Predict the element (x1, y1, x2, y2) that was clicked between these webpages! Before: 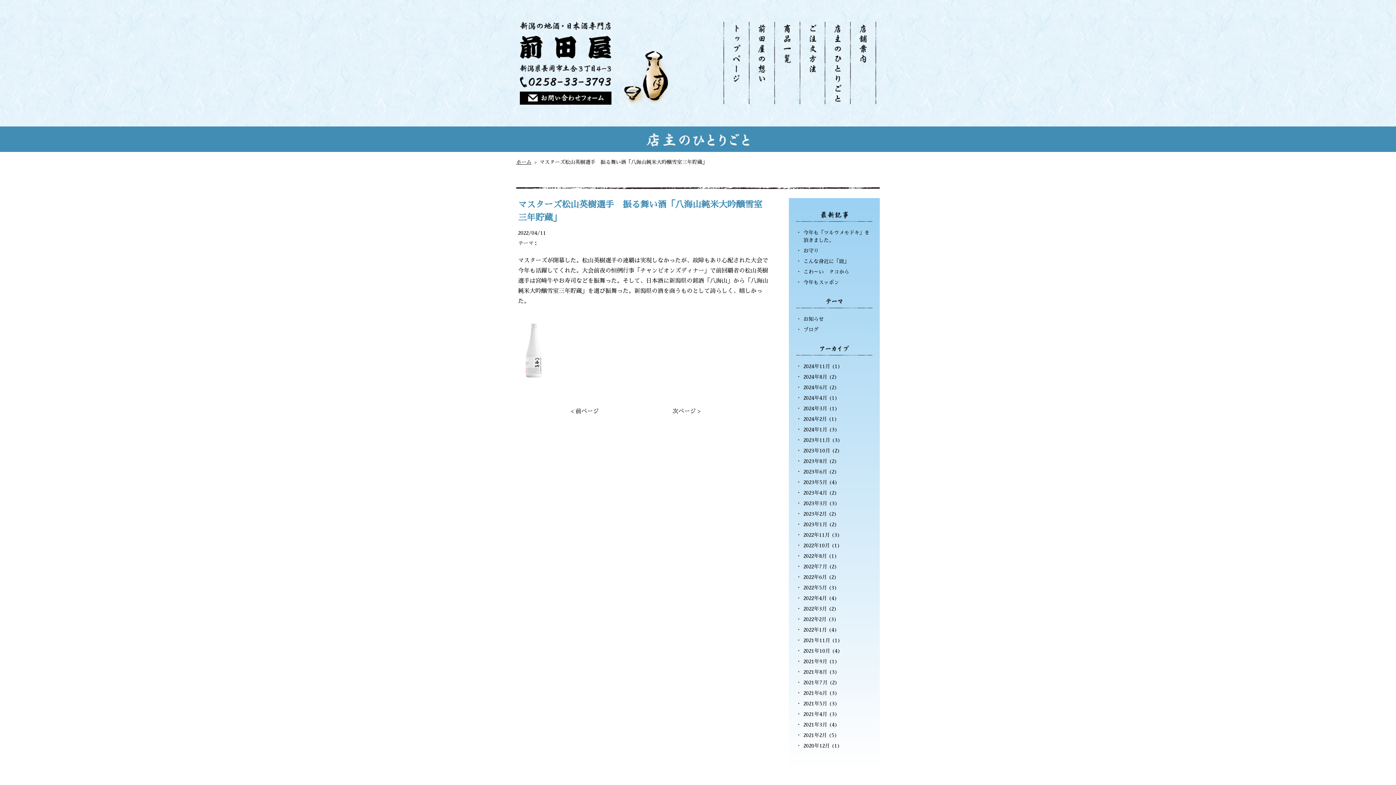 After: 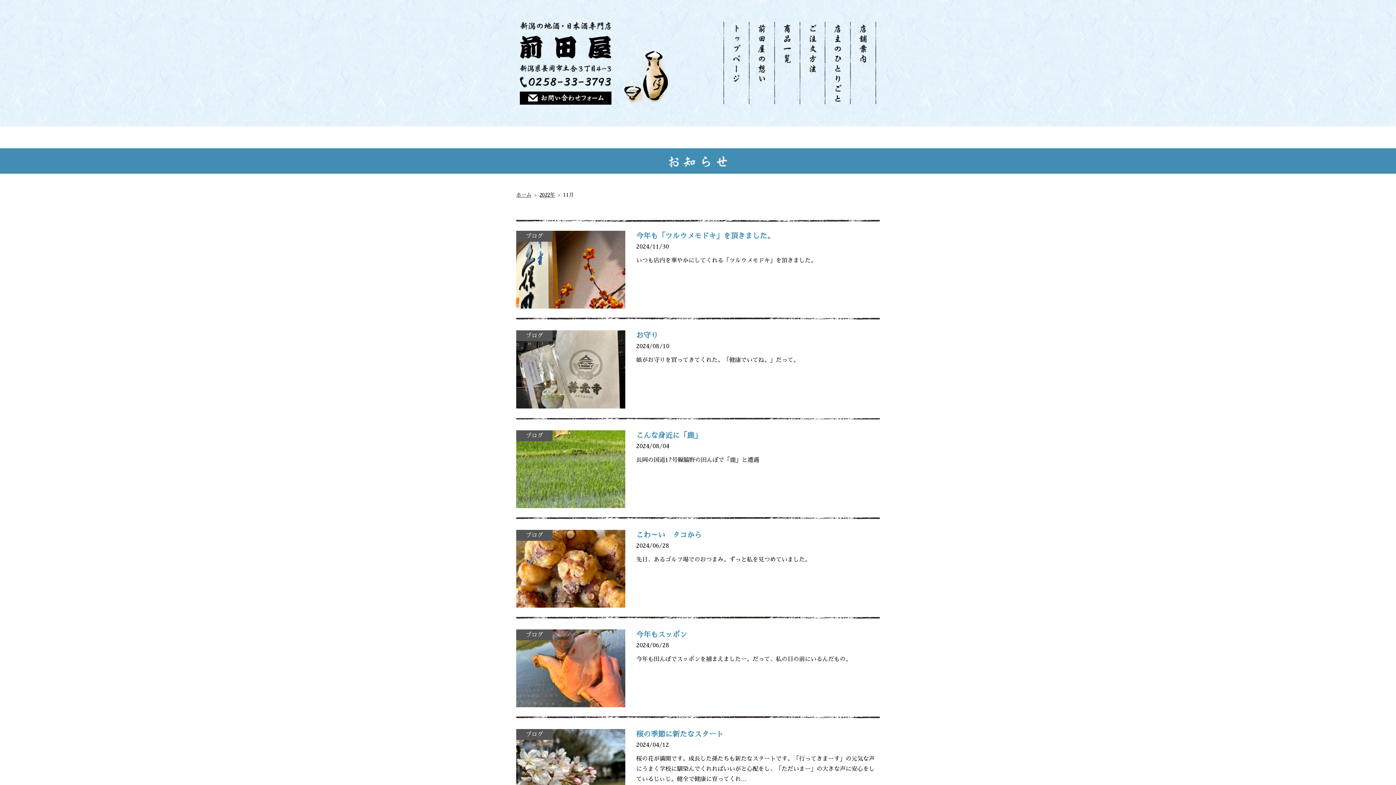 Action: bbox: (803, 532, 830, 537) label: 2022年11月